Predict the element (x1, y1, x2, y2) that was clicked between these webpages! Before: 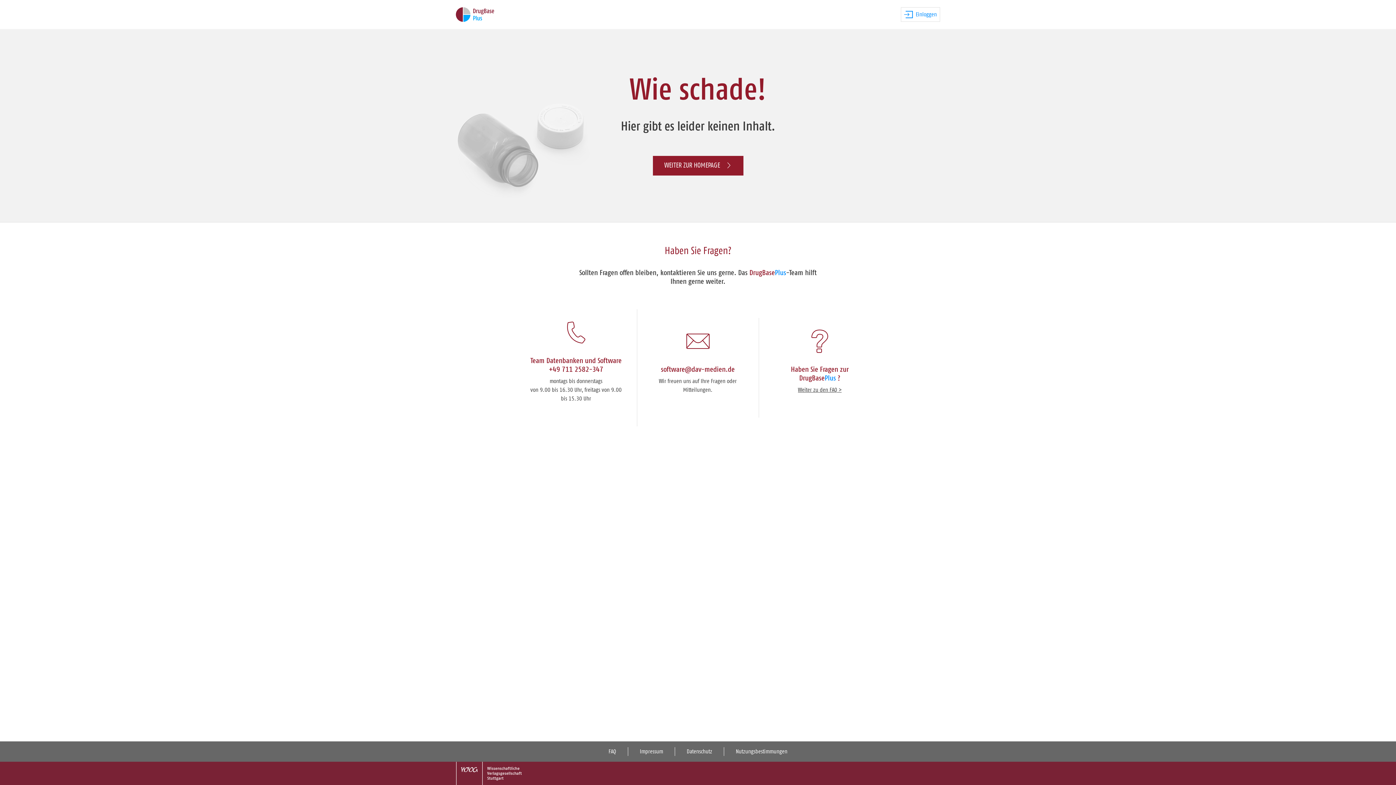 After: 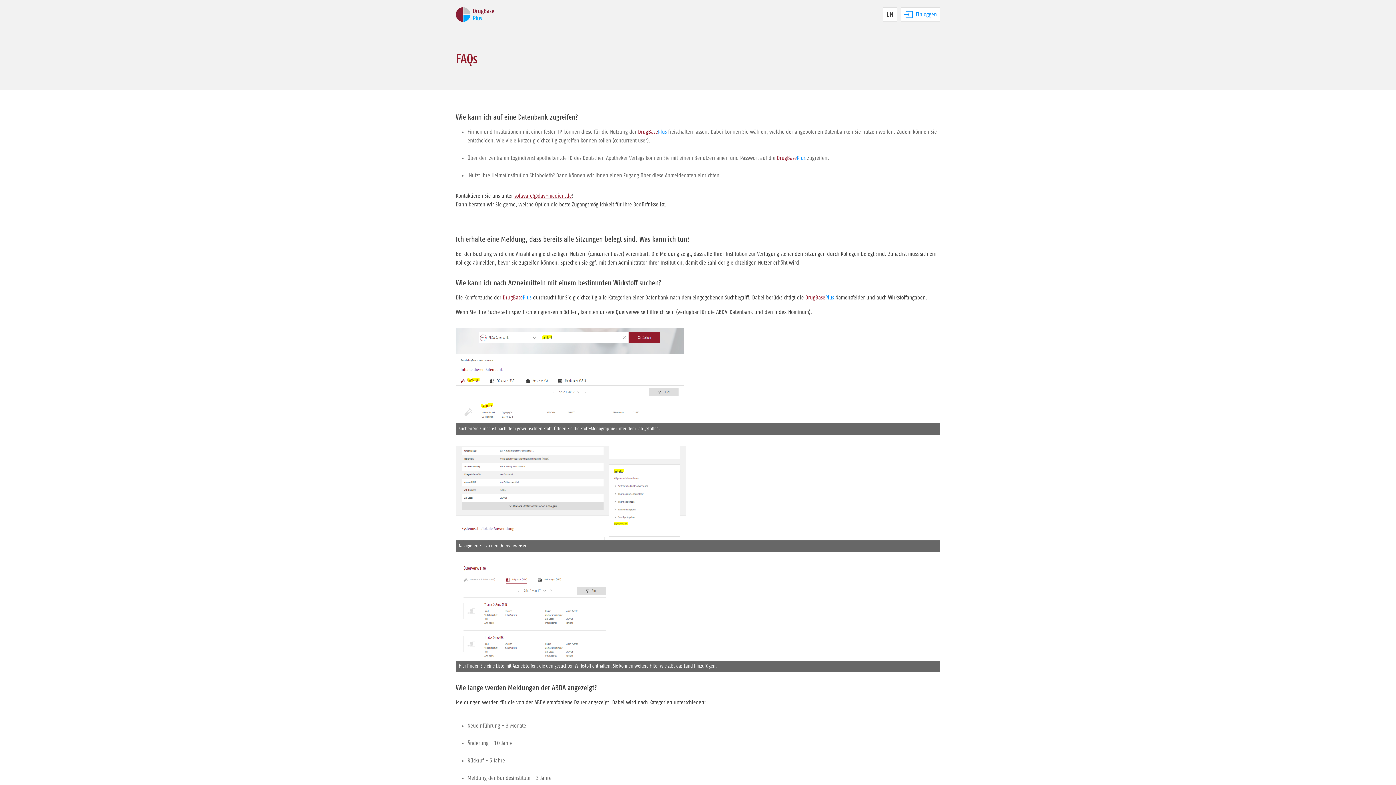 Action: label: Weiter zu den FAQ > bbox: (798, 387, 841, 393)